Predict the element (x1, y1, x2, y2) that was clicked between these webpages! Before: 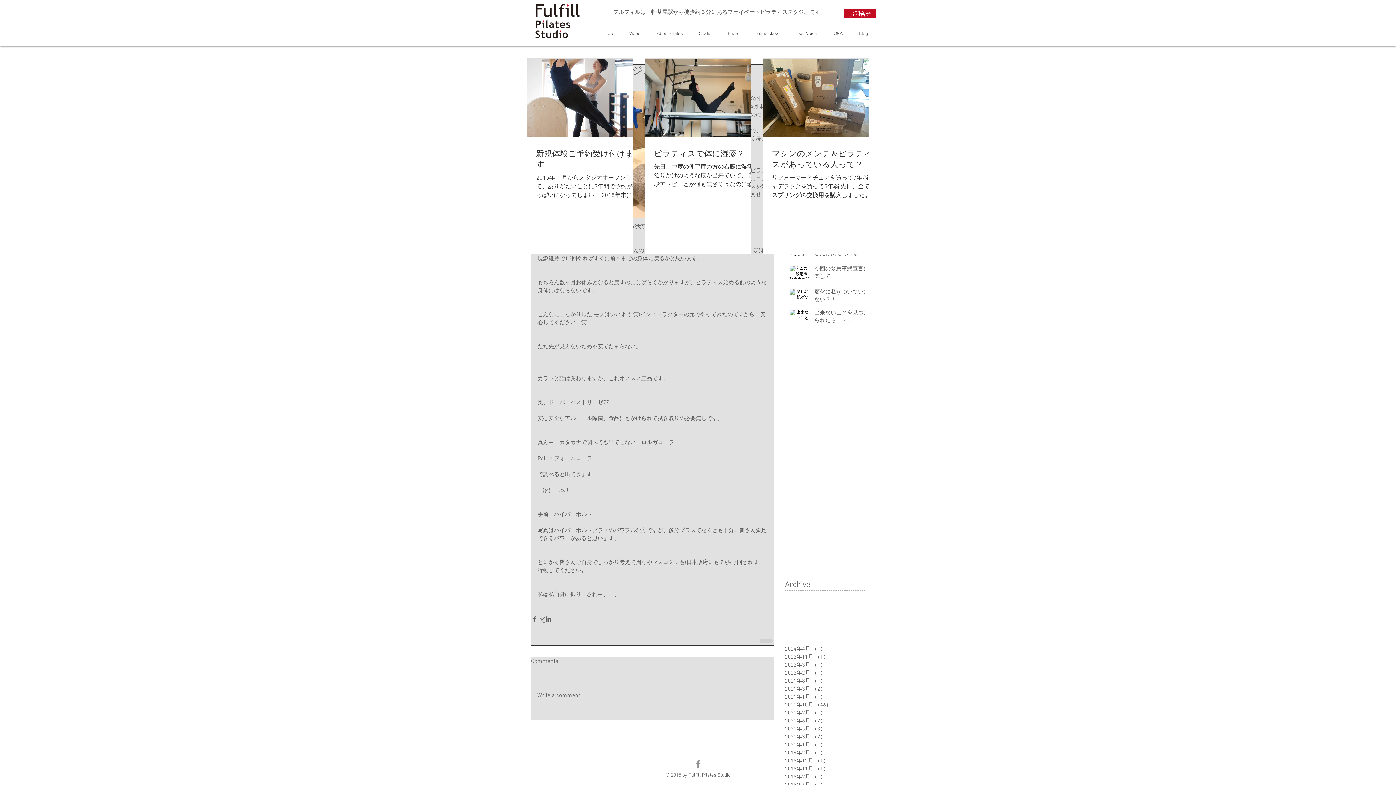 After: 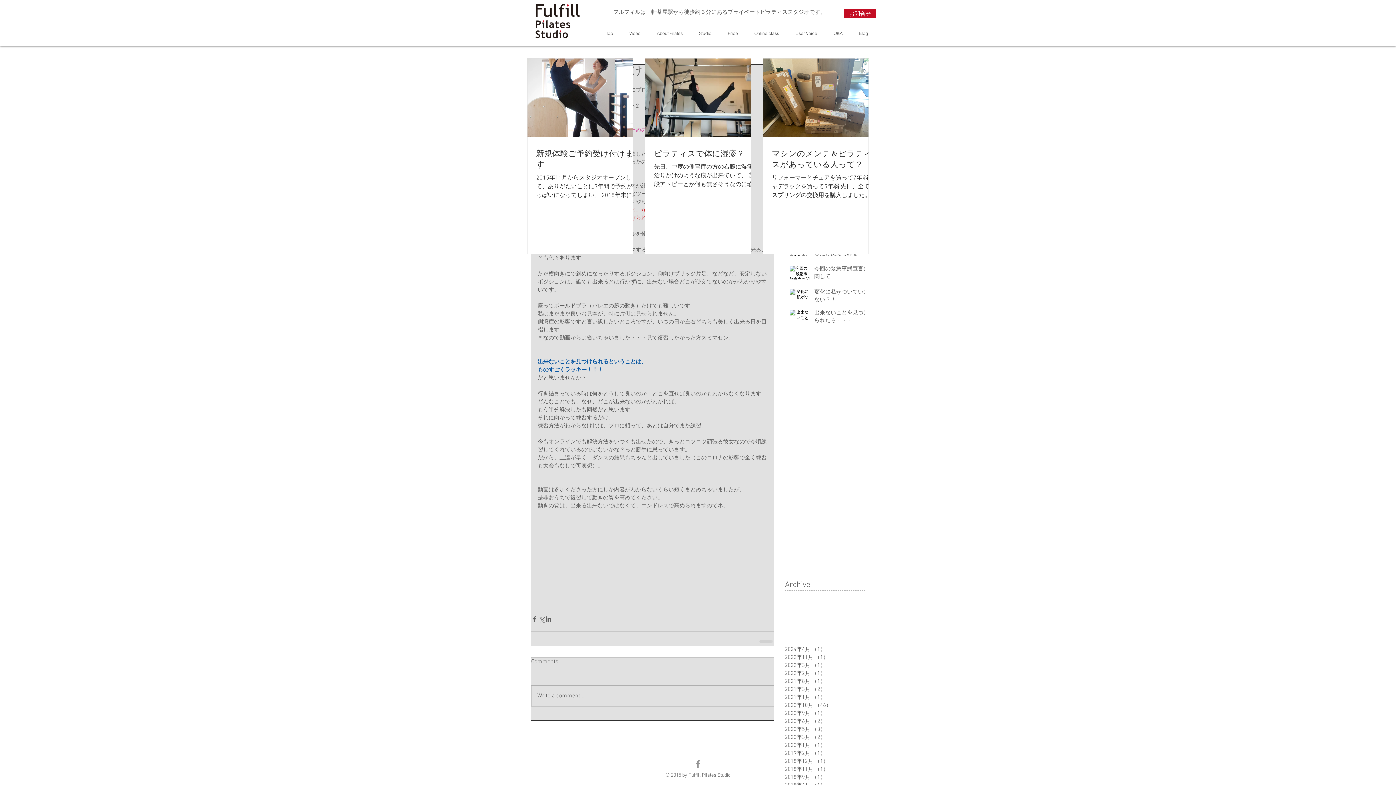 Action: label: 出来ないことを見つけられたら・・・ bbox: (814, 309, 869, 327)